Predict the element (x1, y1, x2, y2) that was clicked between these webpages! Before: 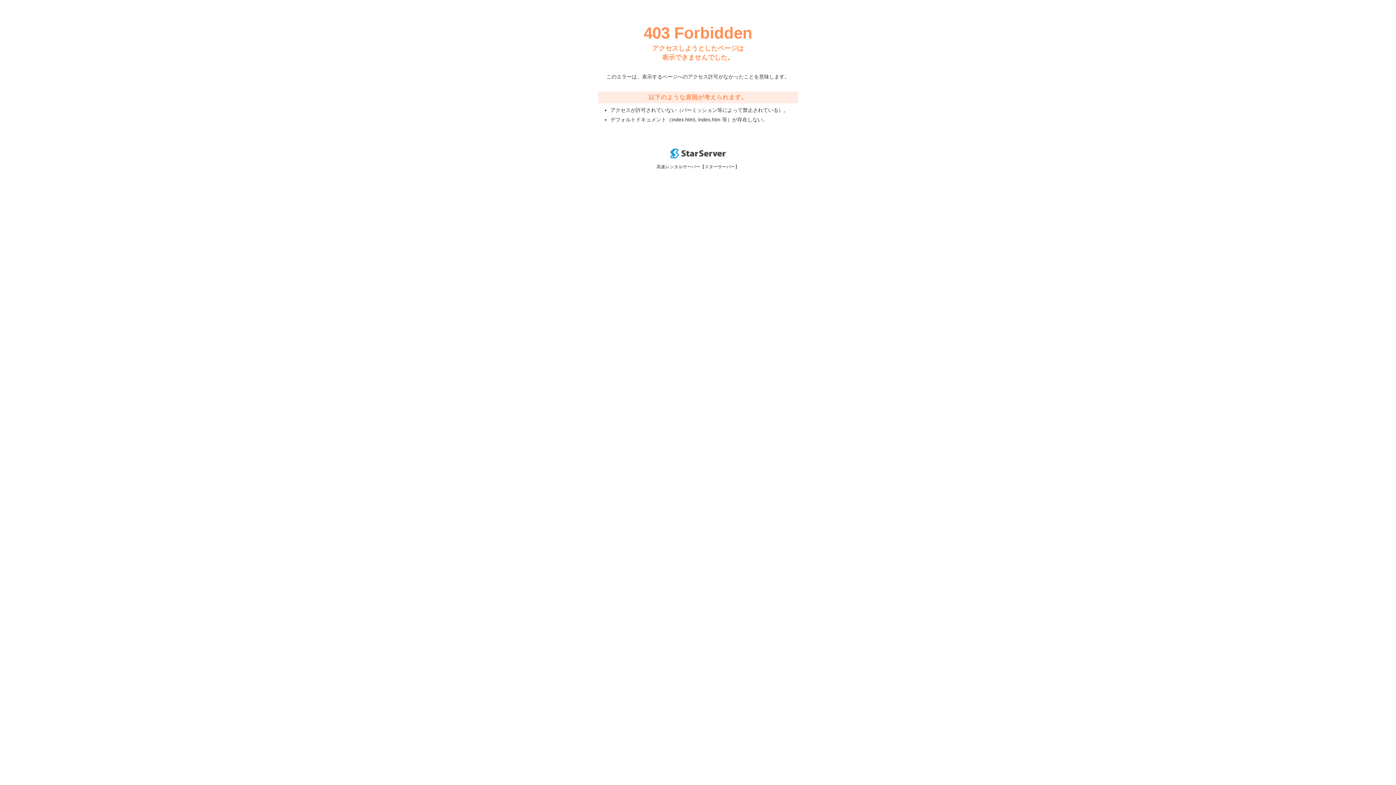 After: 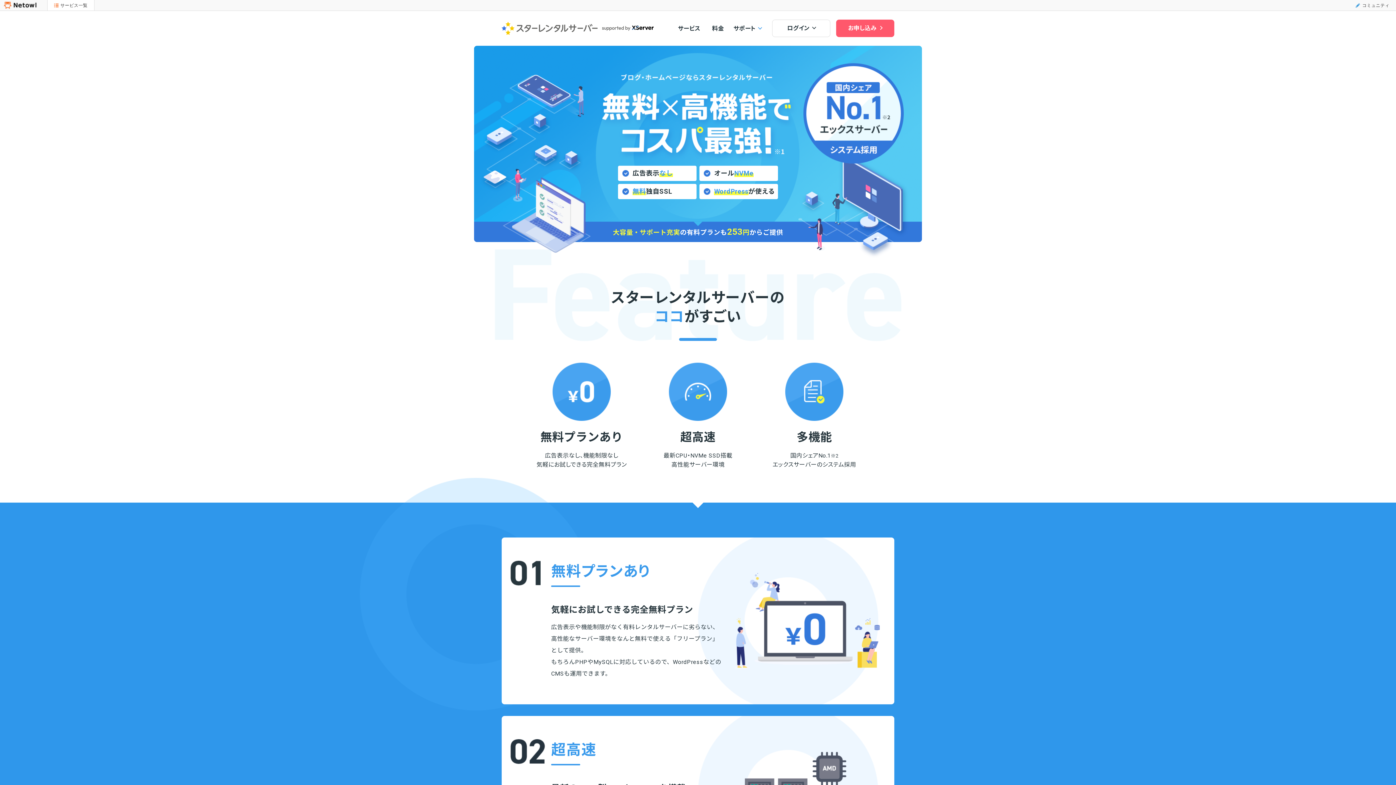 Action: bbox: (670, 153, 725, 159)